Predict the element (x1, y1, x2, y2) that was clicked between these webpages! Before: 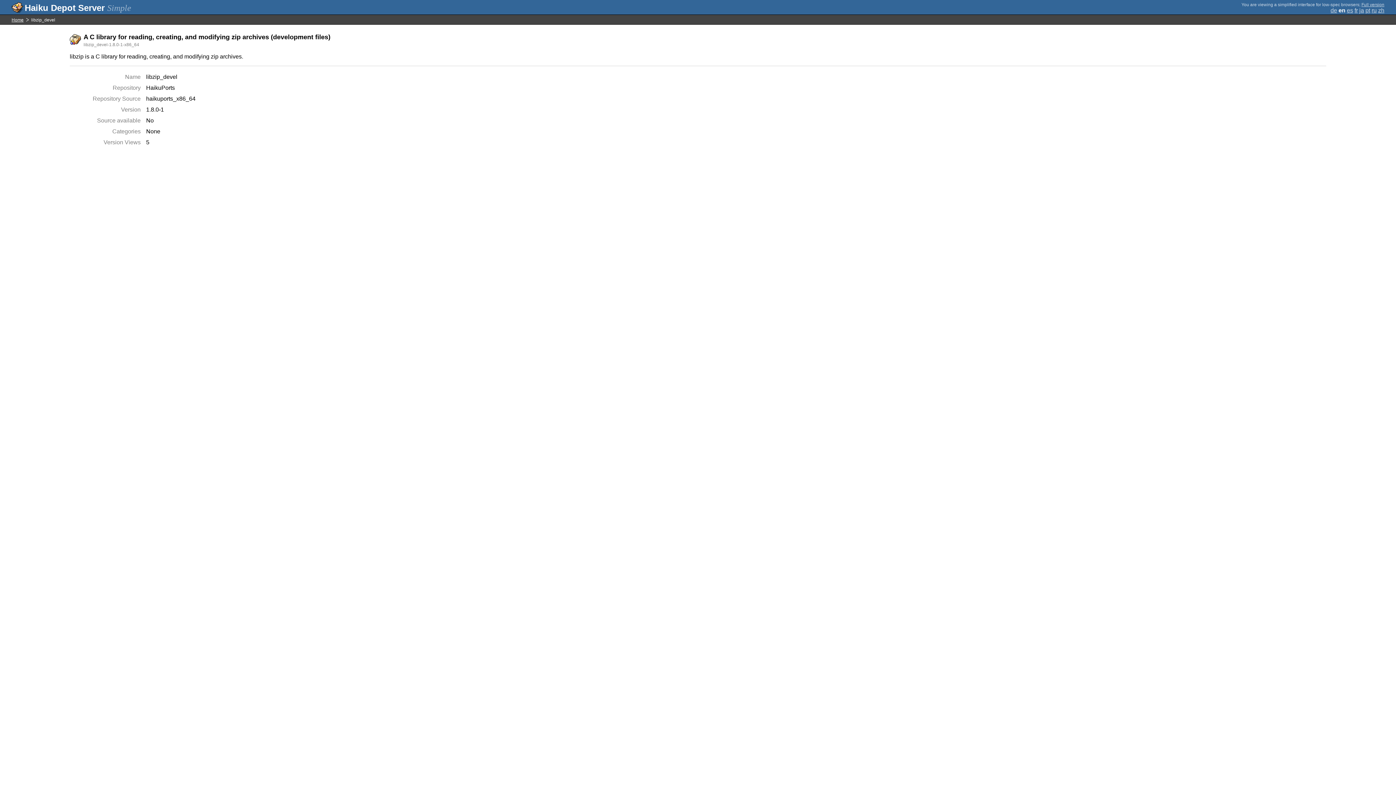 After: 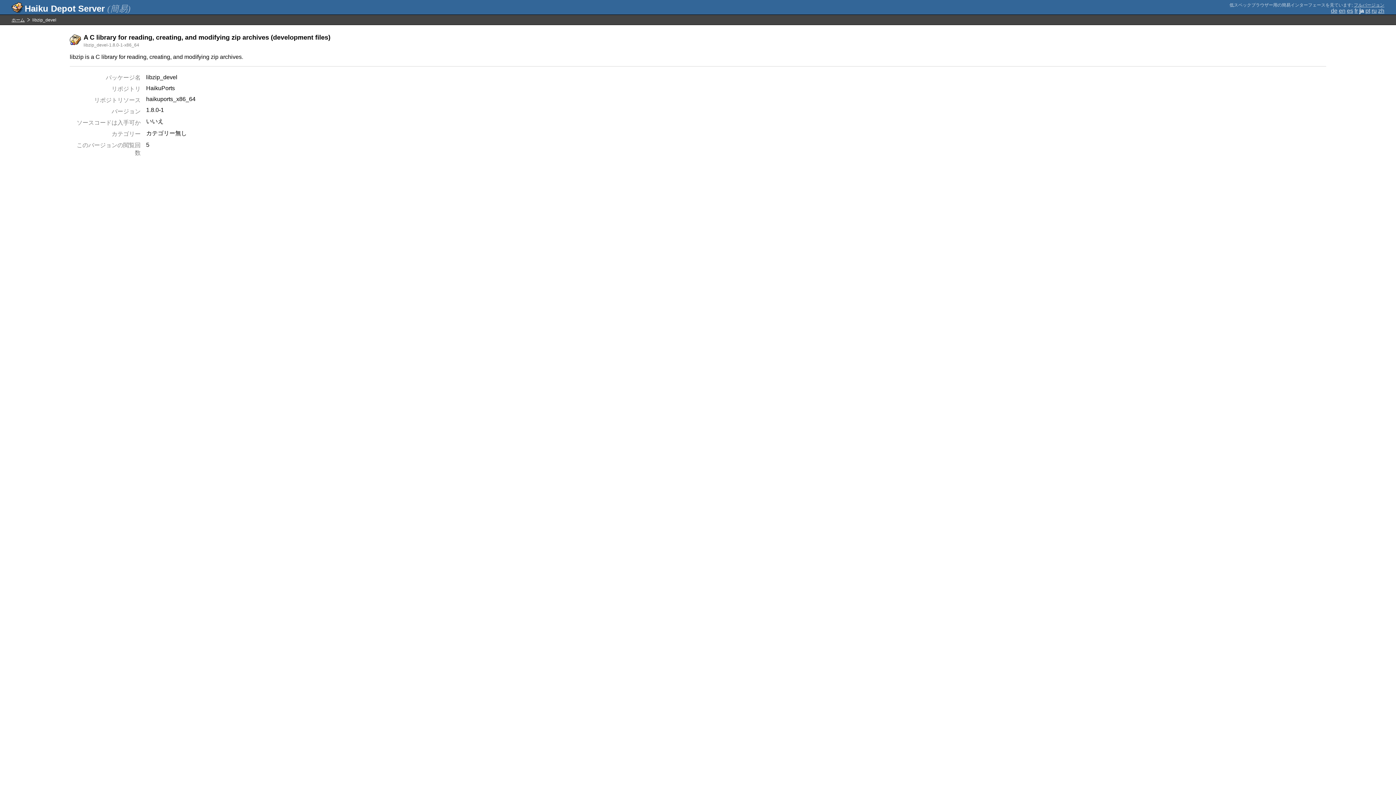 Action: label: ja bbox: (1359, 7, 1364, 13)